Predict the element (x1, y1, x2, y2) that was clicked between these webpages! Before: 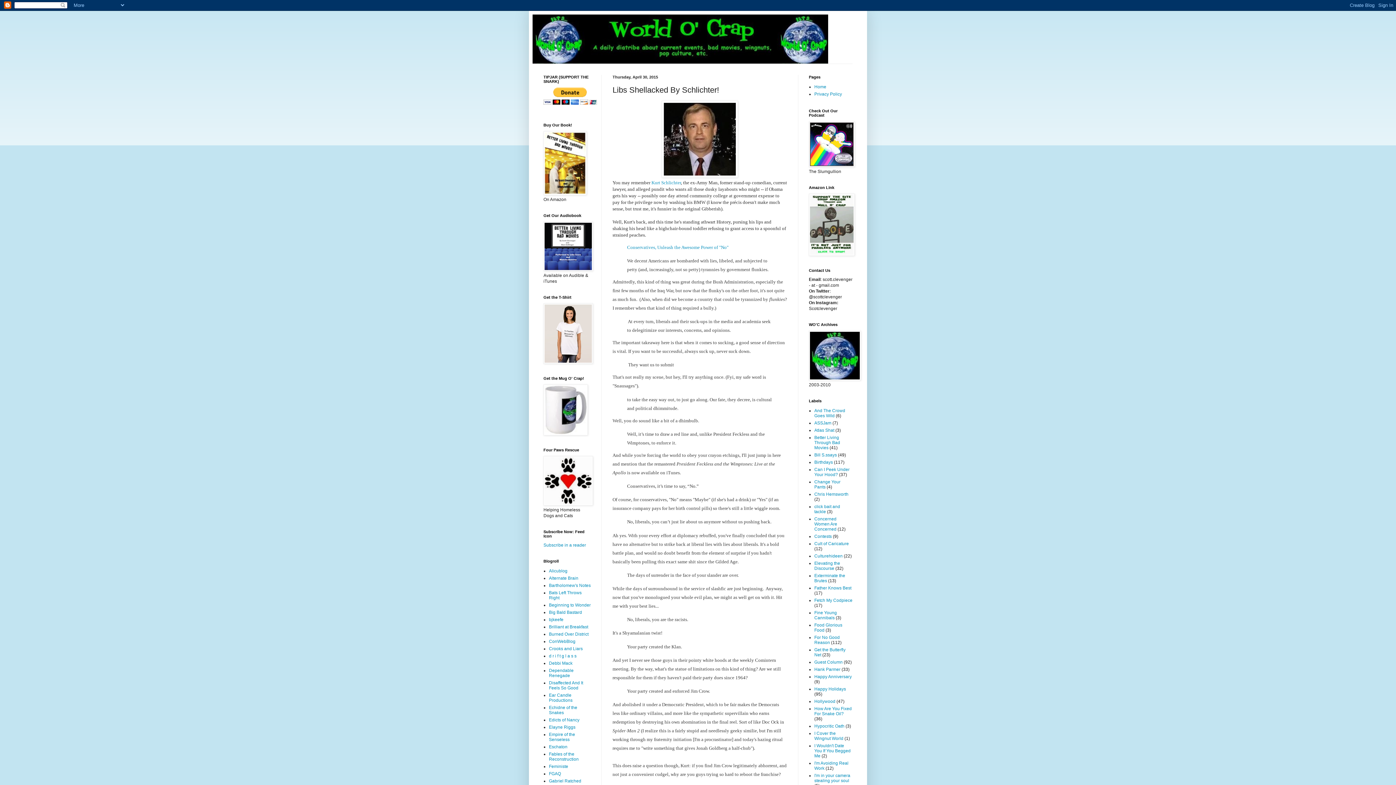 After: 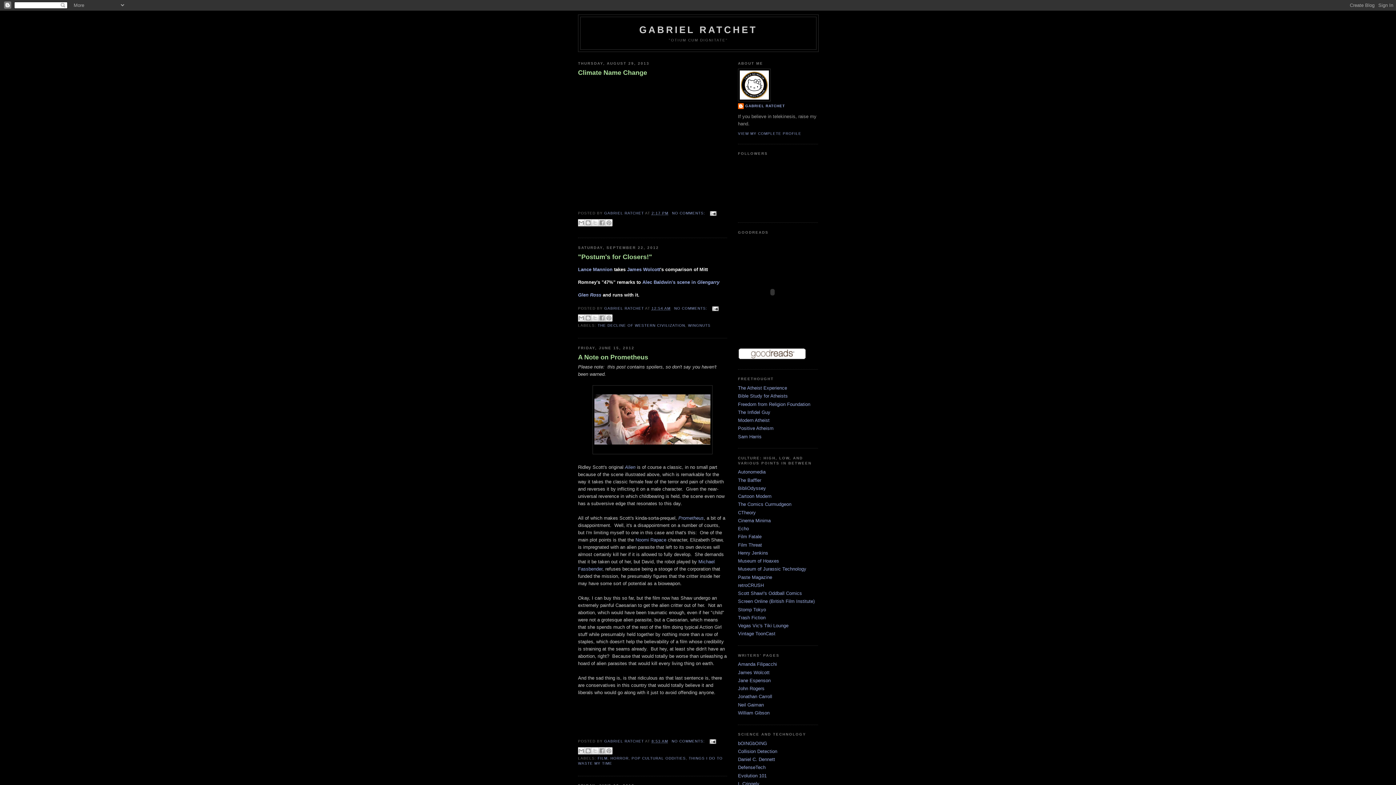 Action: label: Gabriel Ratched bbox: (549, 778, 581, 784)